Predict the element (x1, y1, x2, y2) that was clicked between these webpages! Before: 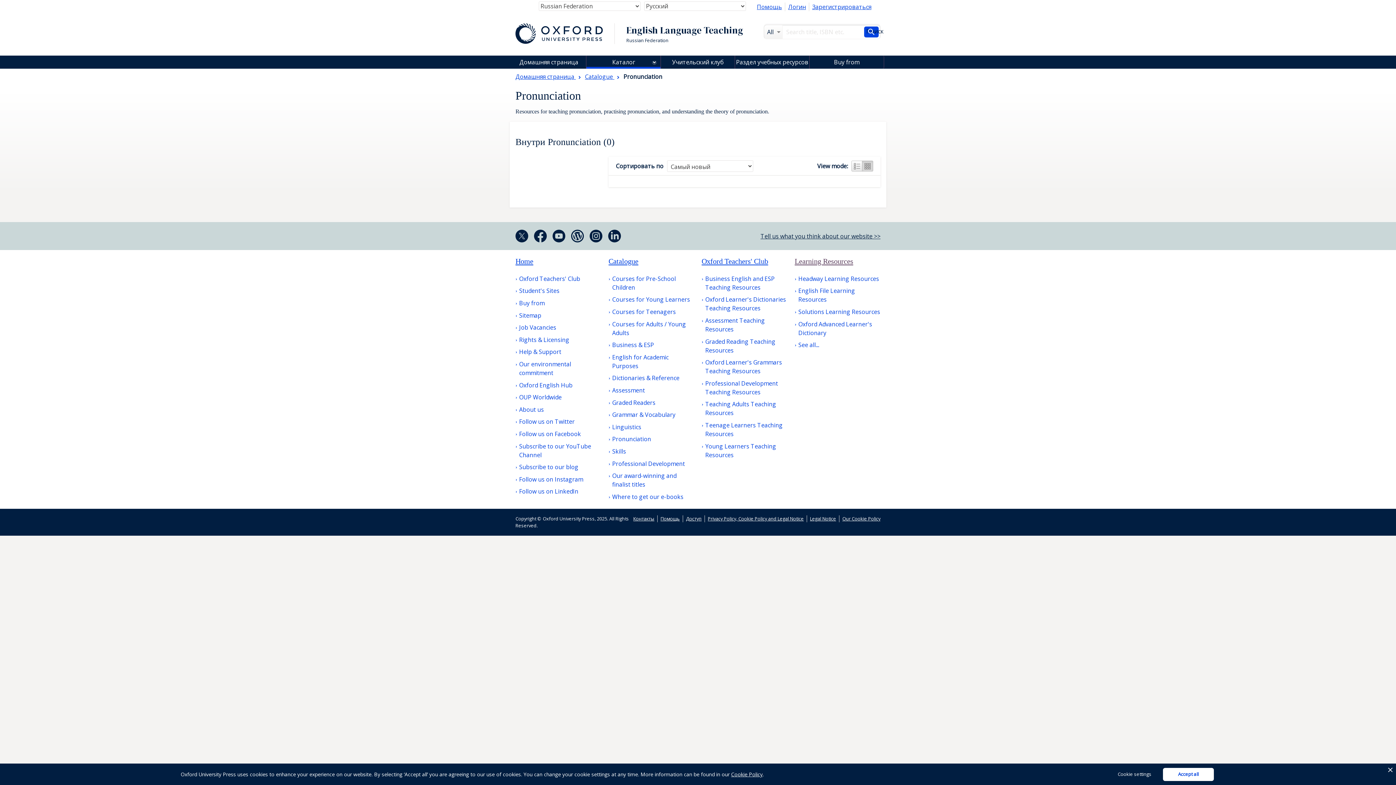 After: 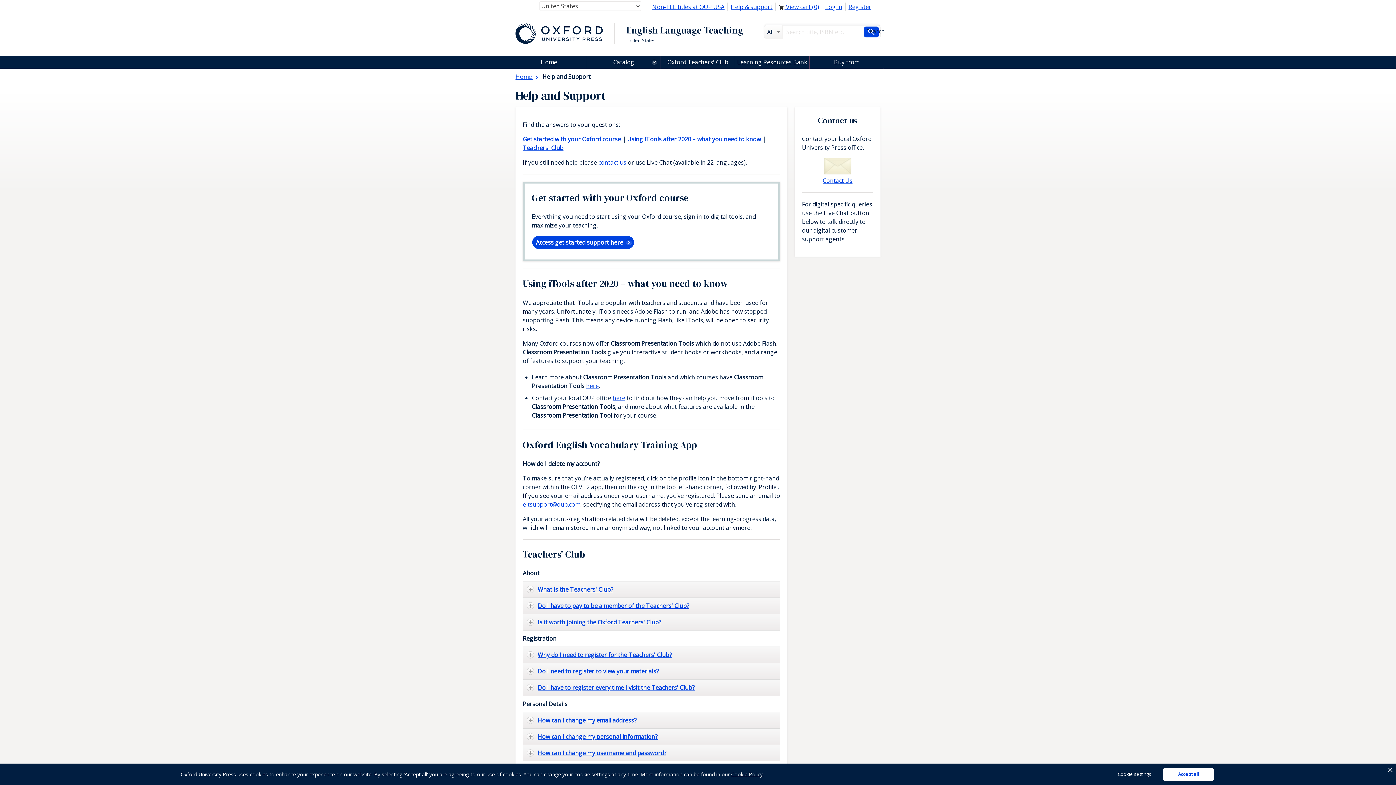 Action: bbox: (515, 391, 556, 399) label: Help & Support